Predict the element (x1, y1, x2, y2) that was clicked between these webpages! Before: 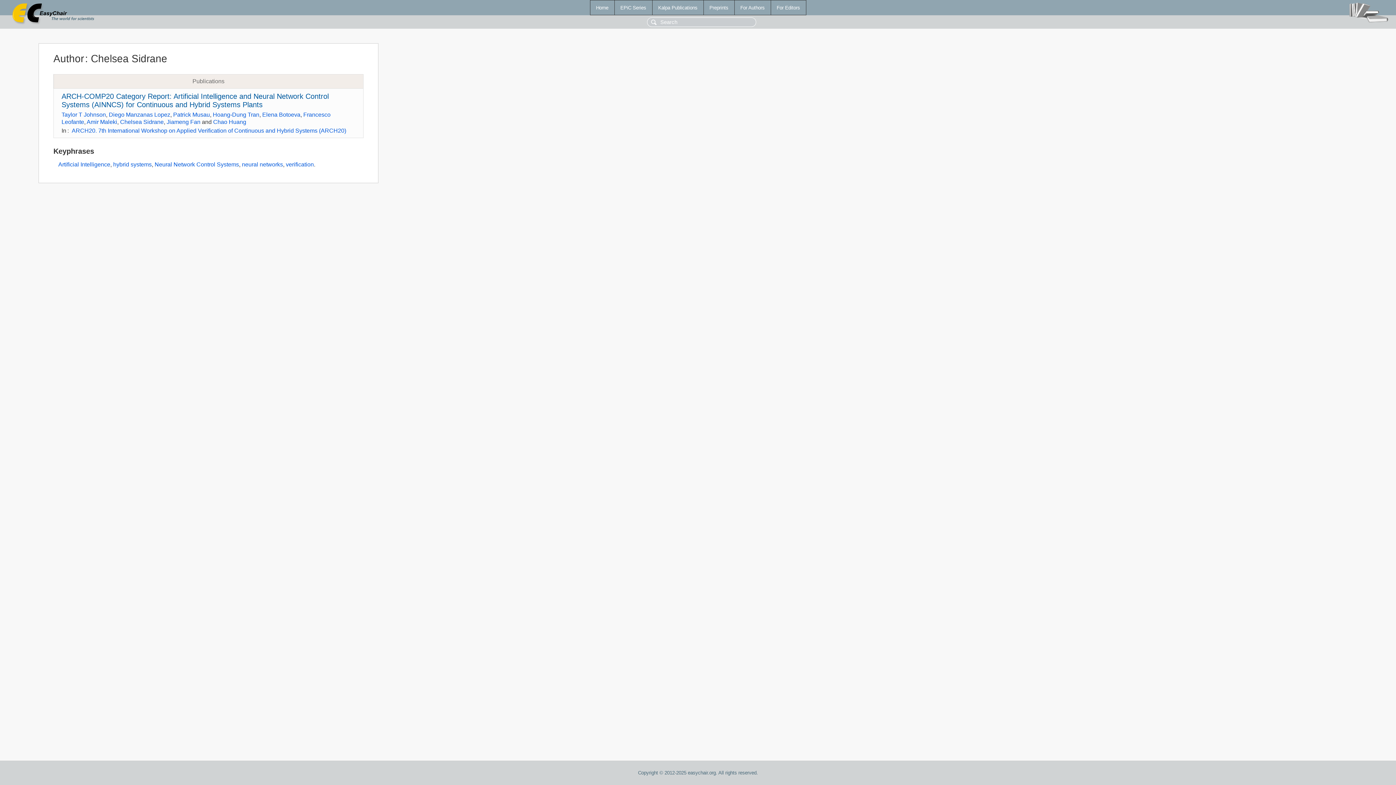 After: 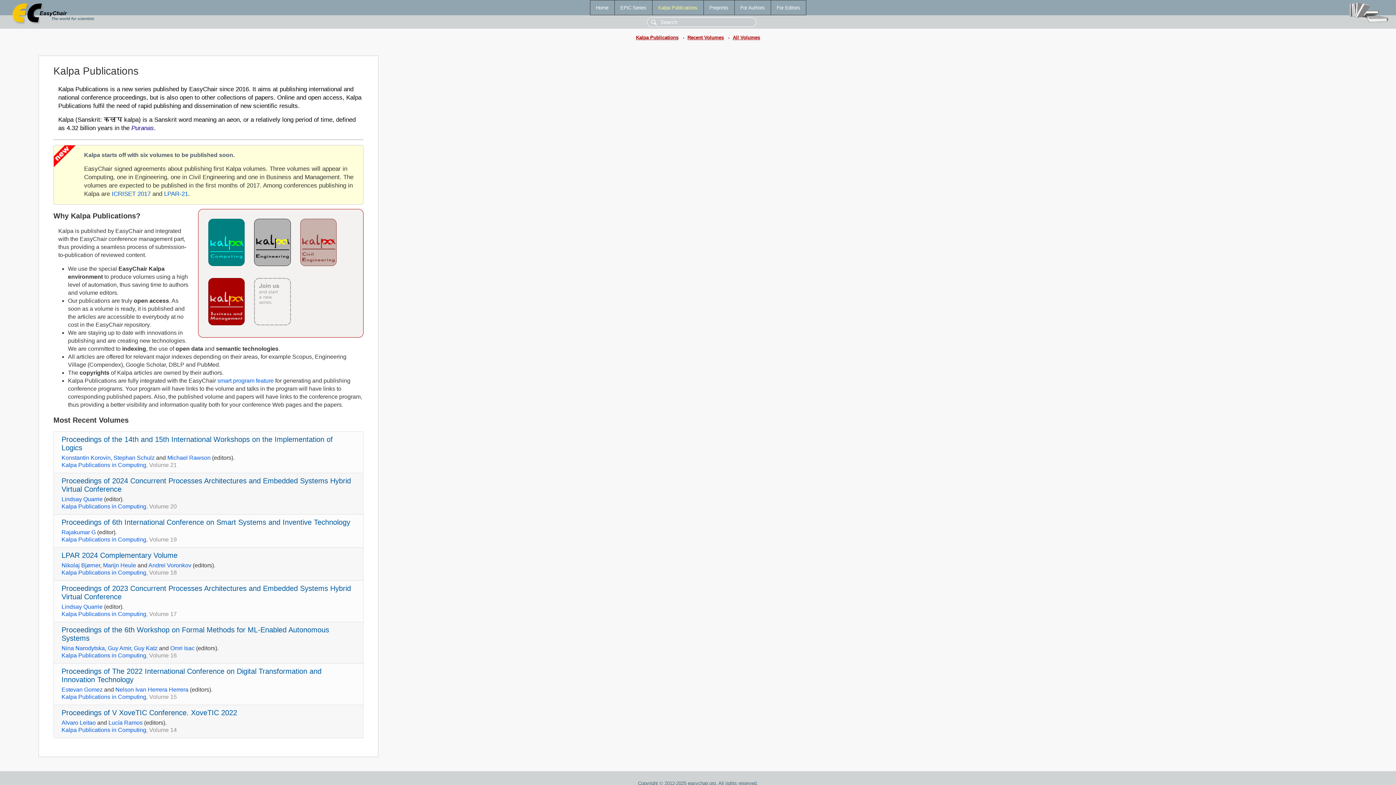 Action: label: Kalpa Publications bbox: (652, 0, 703, 14)